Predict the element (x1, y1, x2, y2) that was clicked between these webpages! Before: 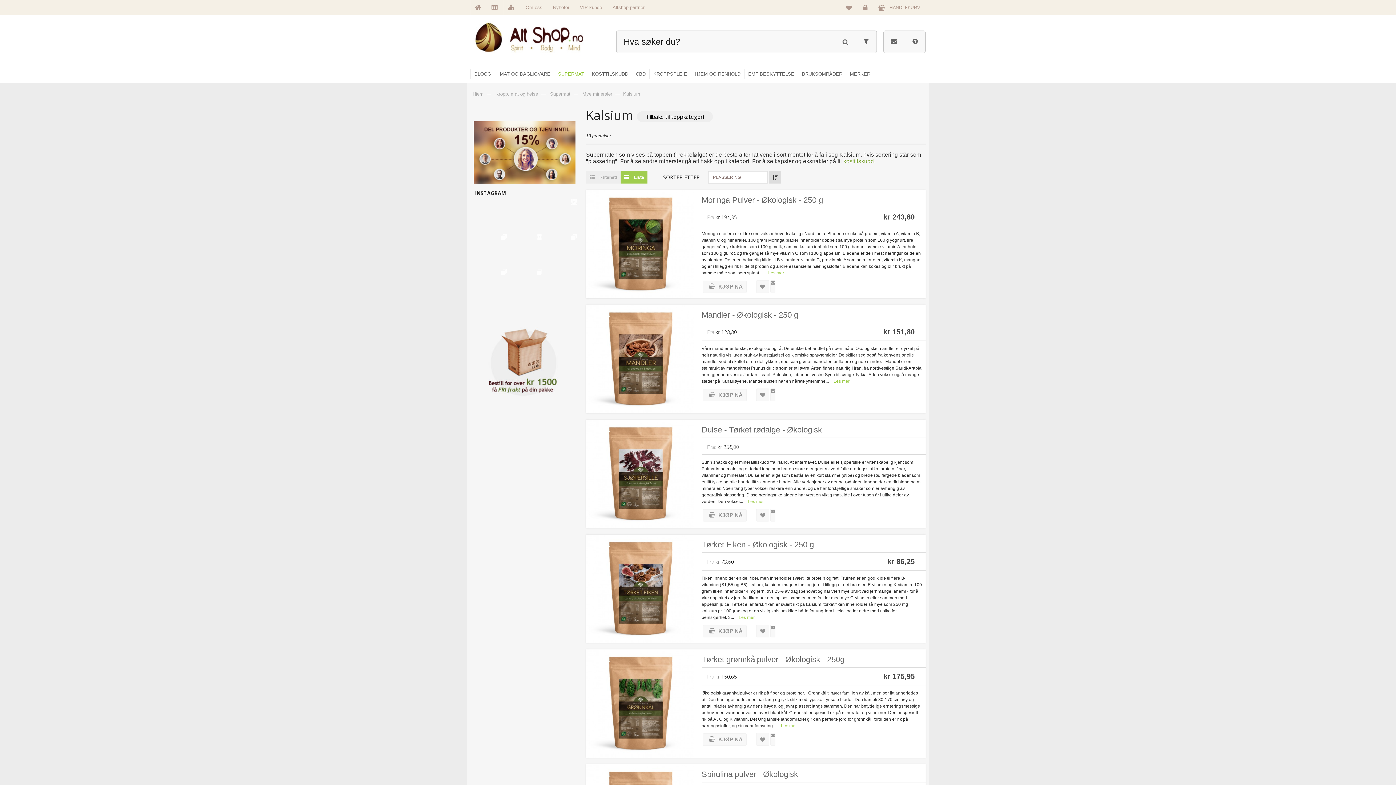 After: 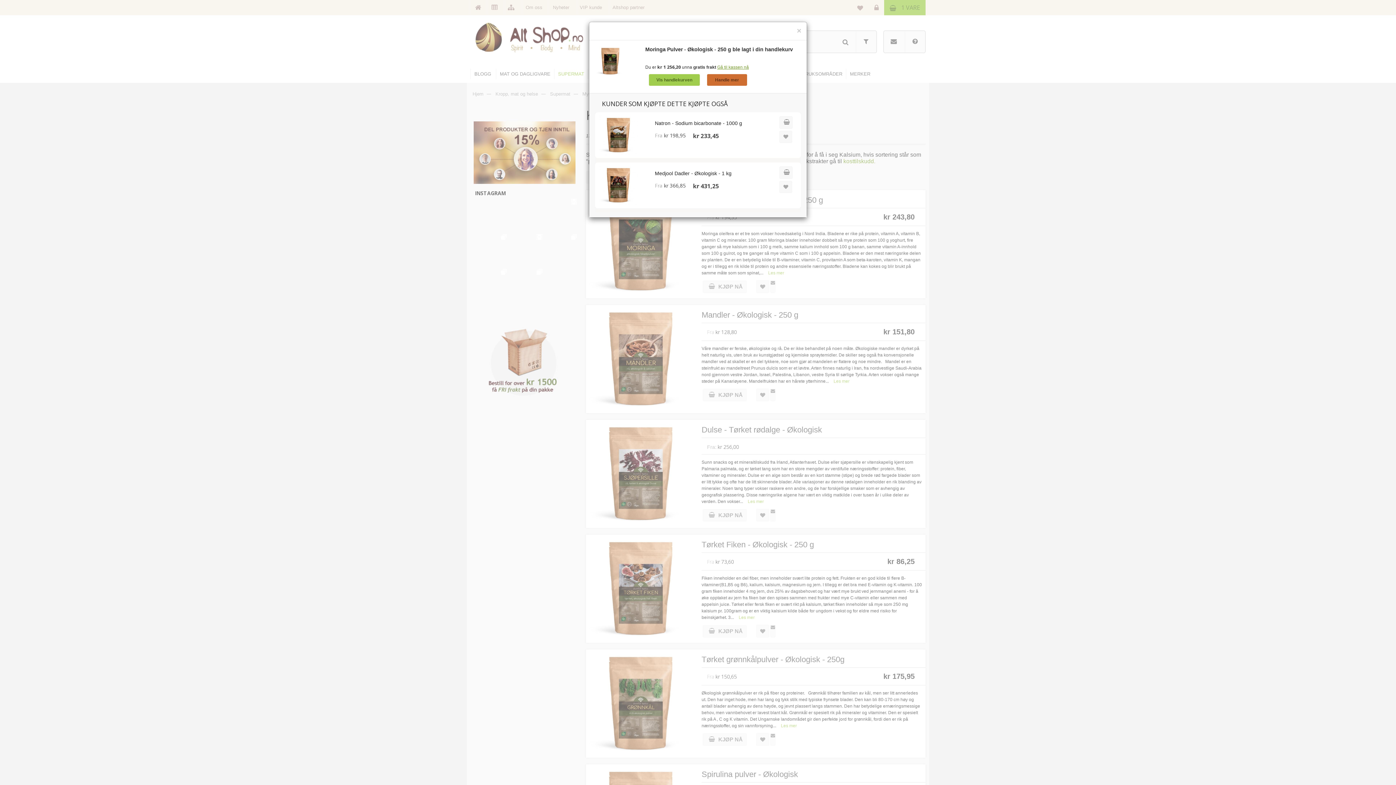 Action: label:  KJØP NÅ bbox: (702, 280, 746, 293)